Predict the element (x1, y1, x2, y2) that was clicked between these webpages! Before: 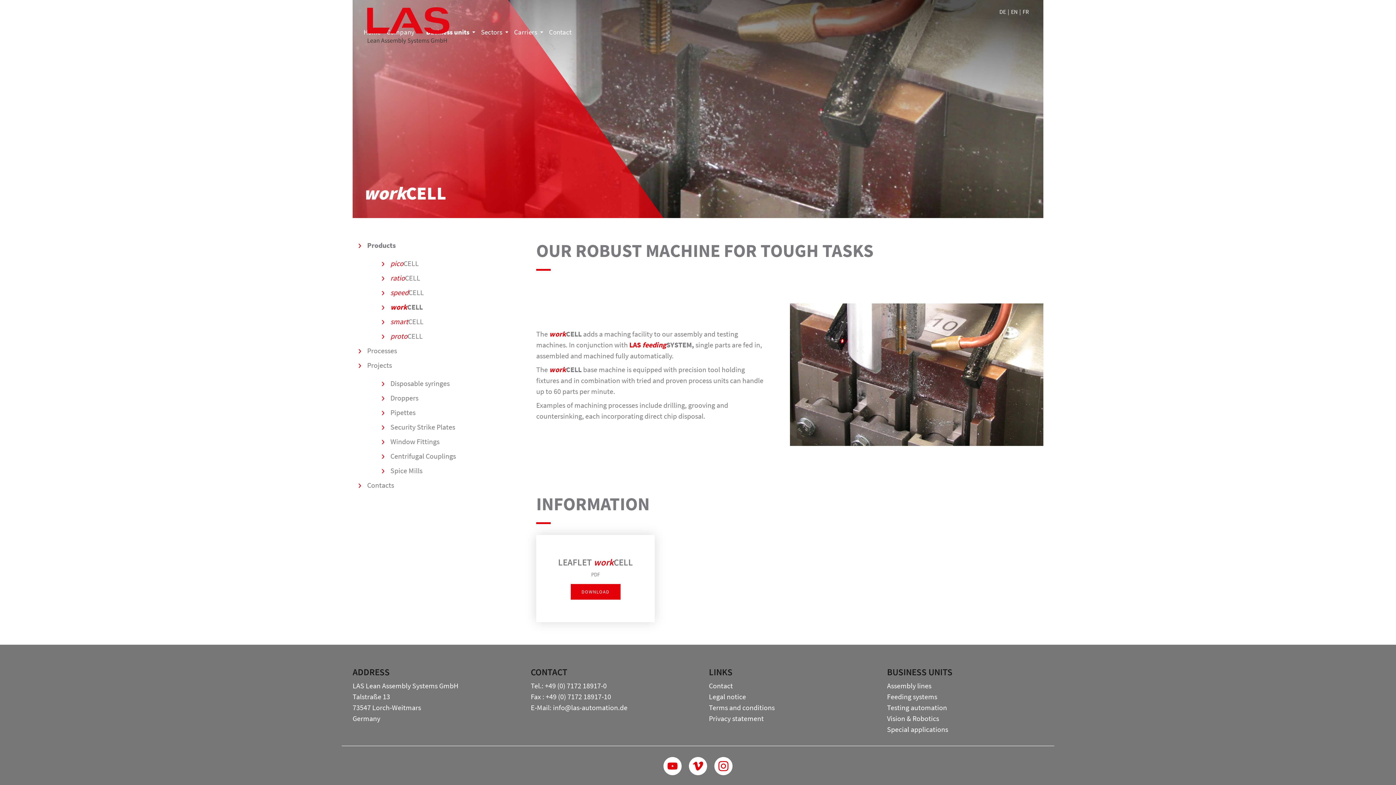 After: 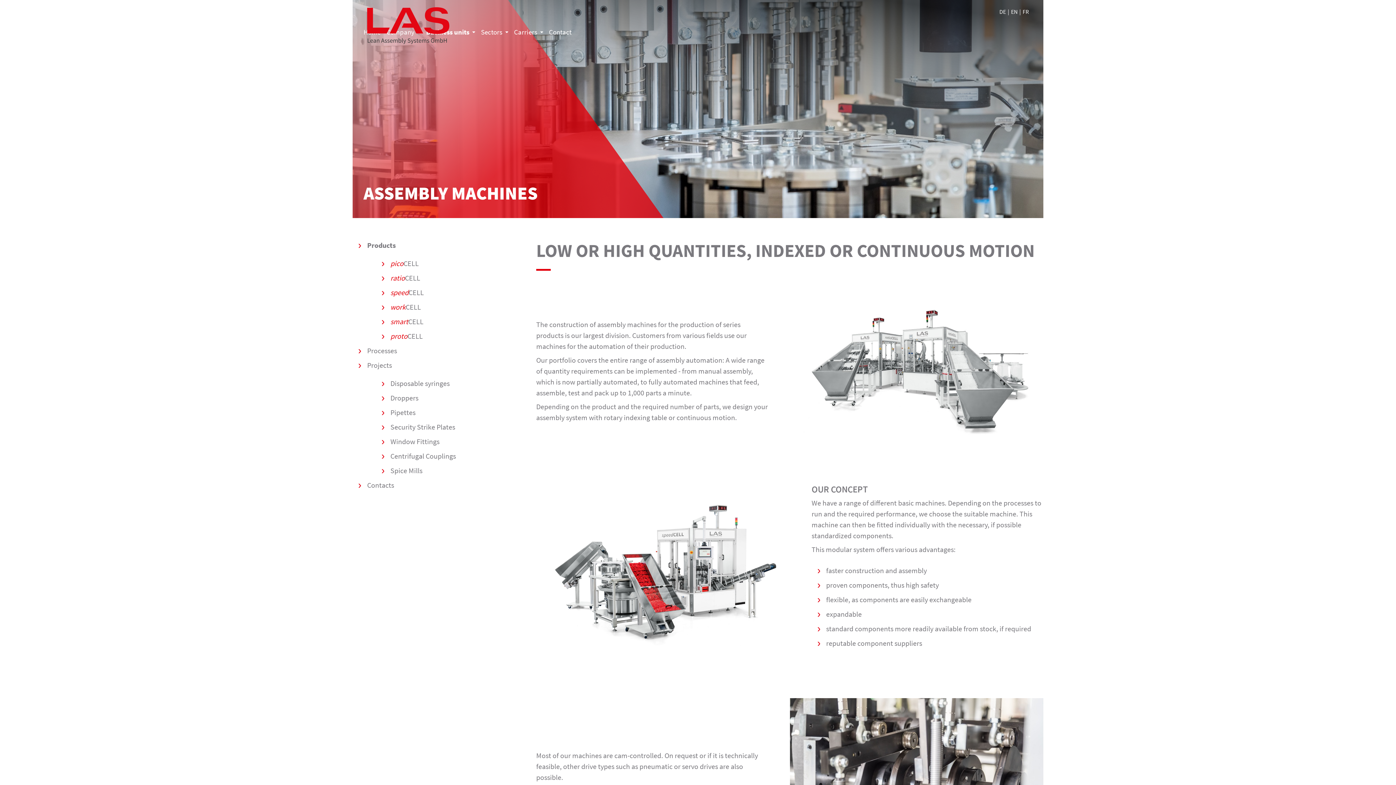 Action: label: Products bbox: (367, 240, 396, 249)